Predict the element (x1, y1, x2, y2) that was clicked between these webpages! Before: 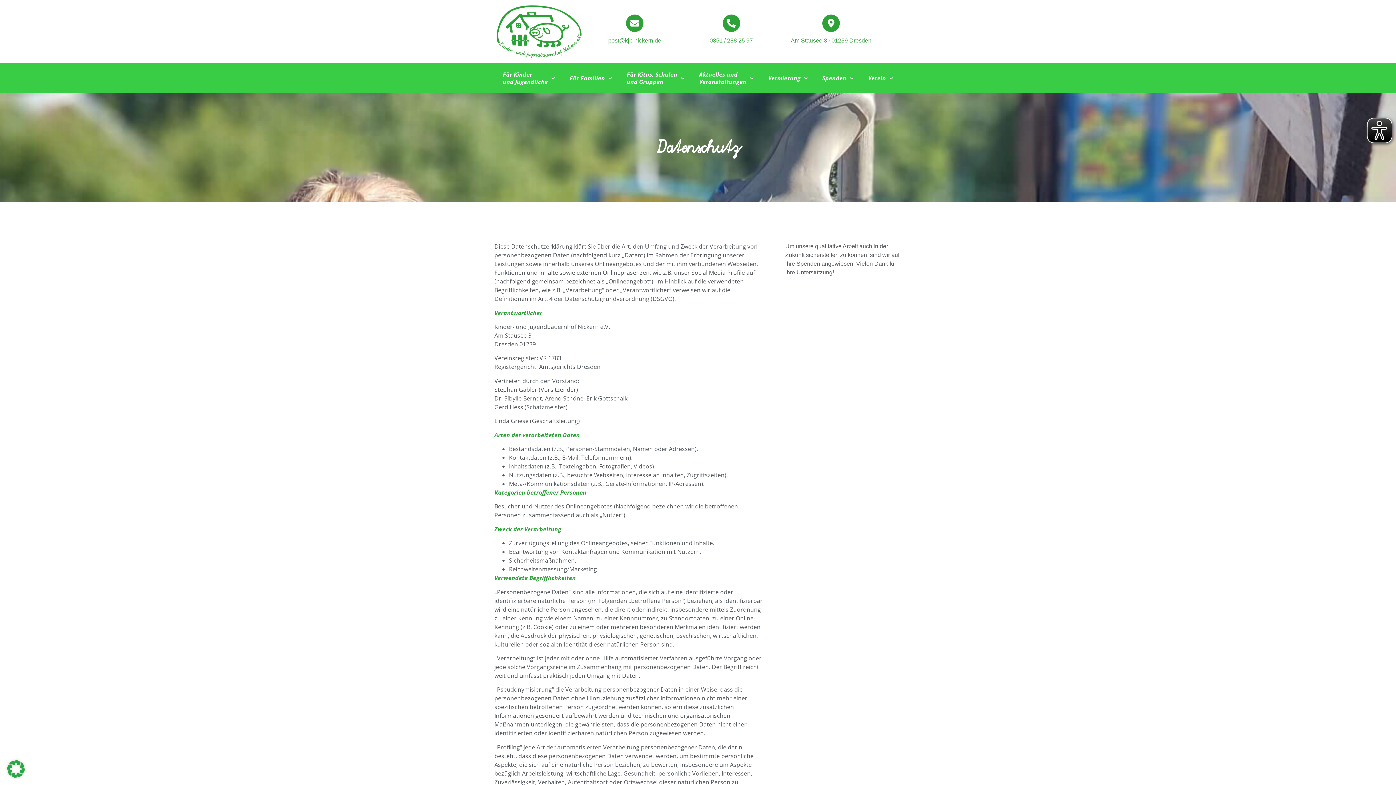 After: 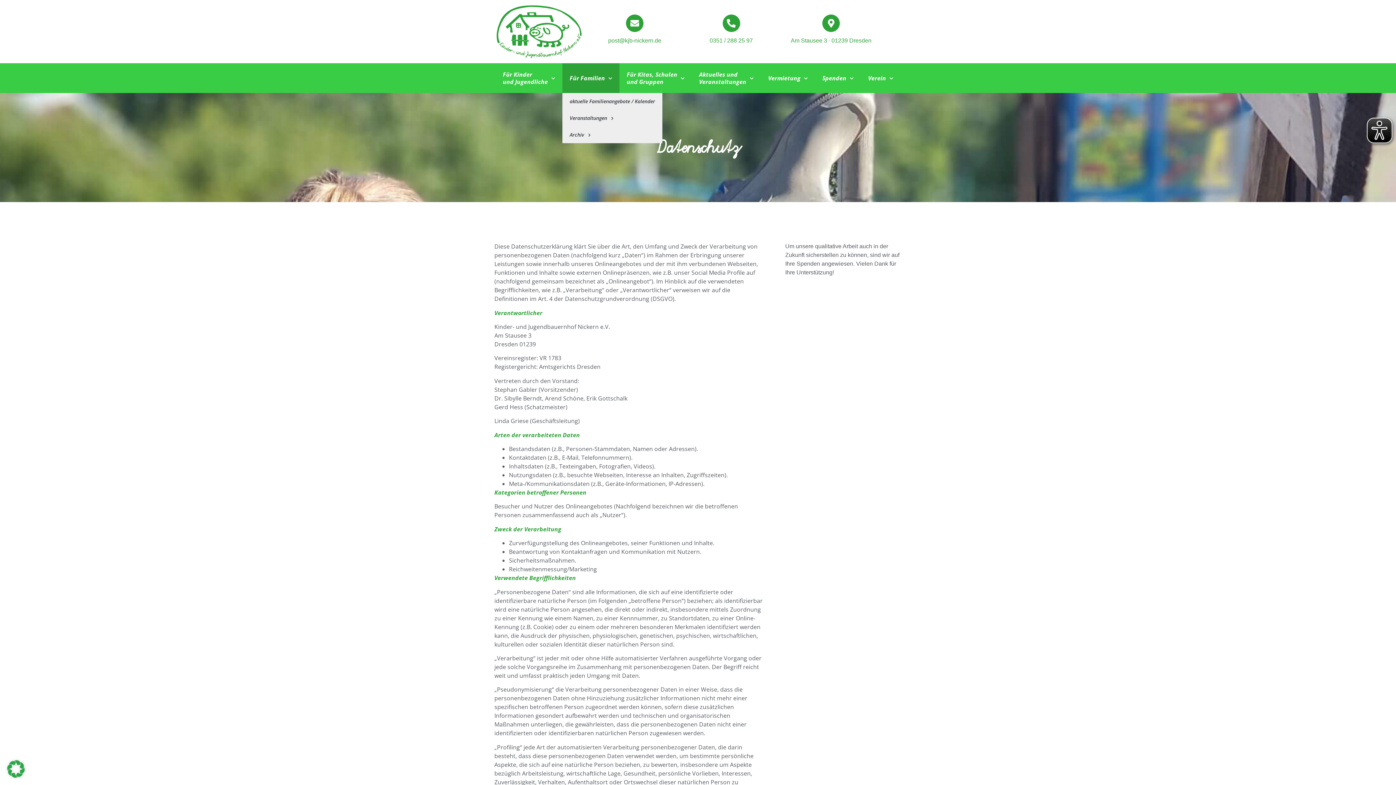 Action: bbox: (562, 63, 619, 93) label: Für Familien